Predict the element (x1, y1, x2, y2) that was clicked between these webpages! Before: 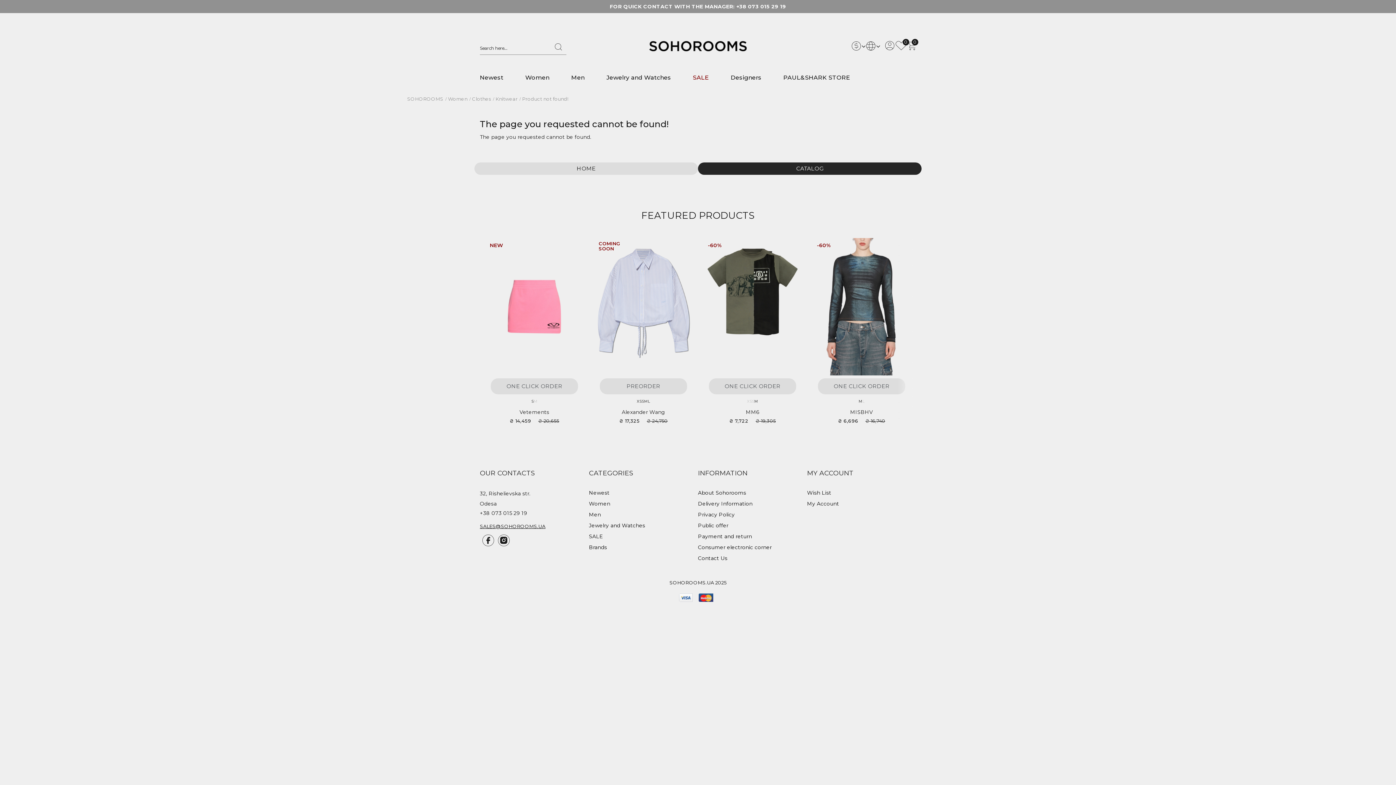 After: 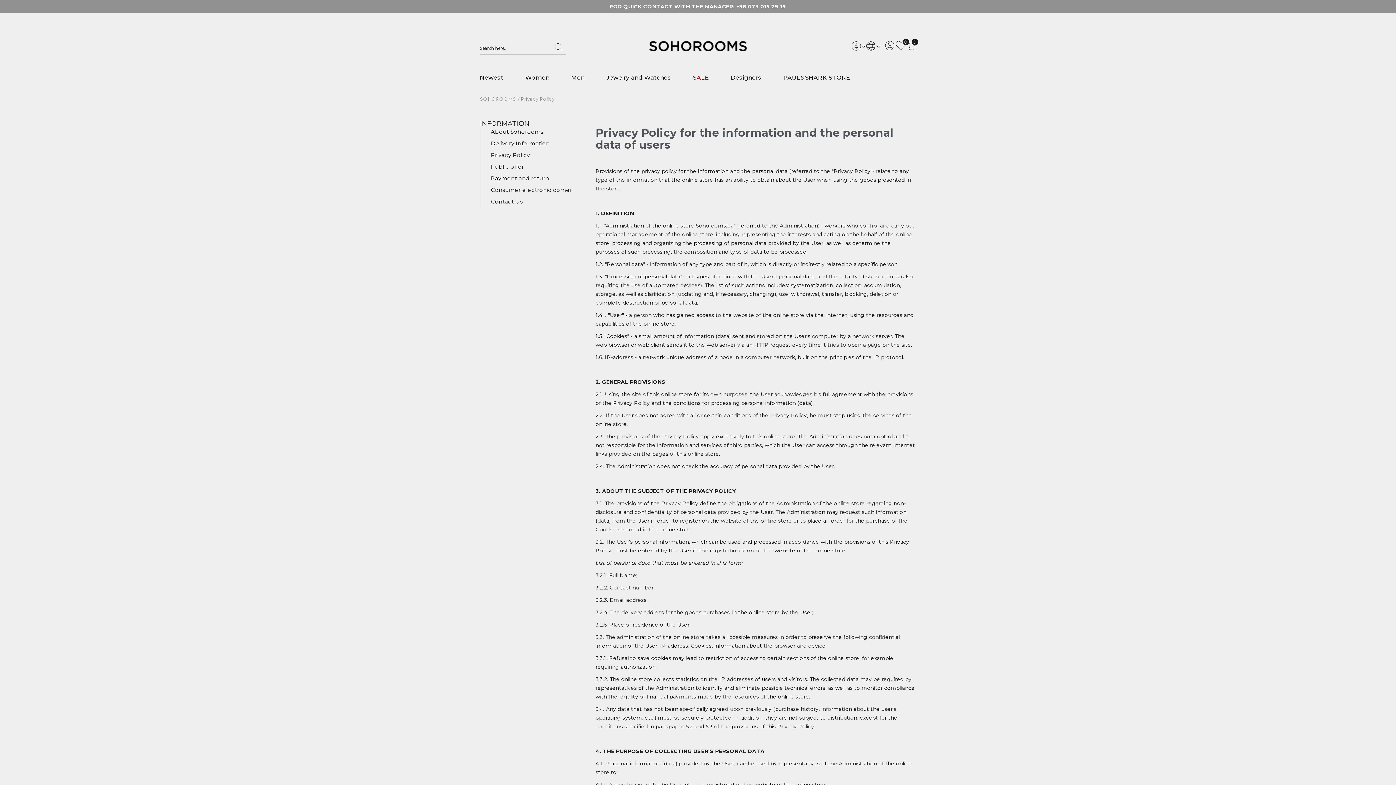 Action: bbox: (698, 511, 734, 518) label: Privacy Policy